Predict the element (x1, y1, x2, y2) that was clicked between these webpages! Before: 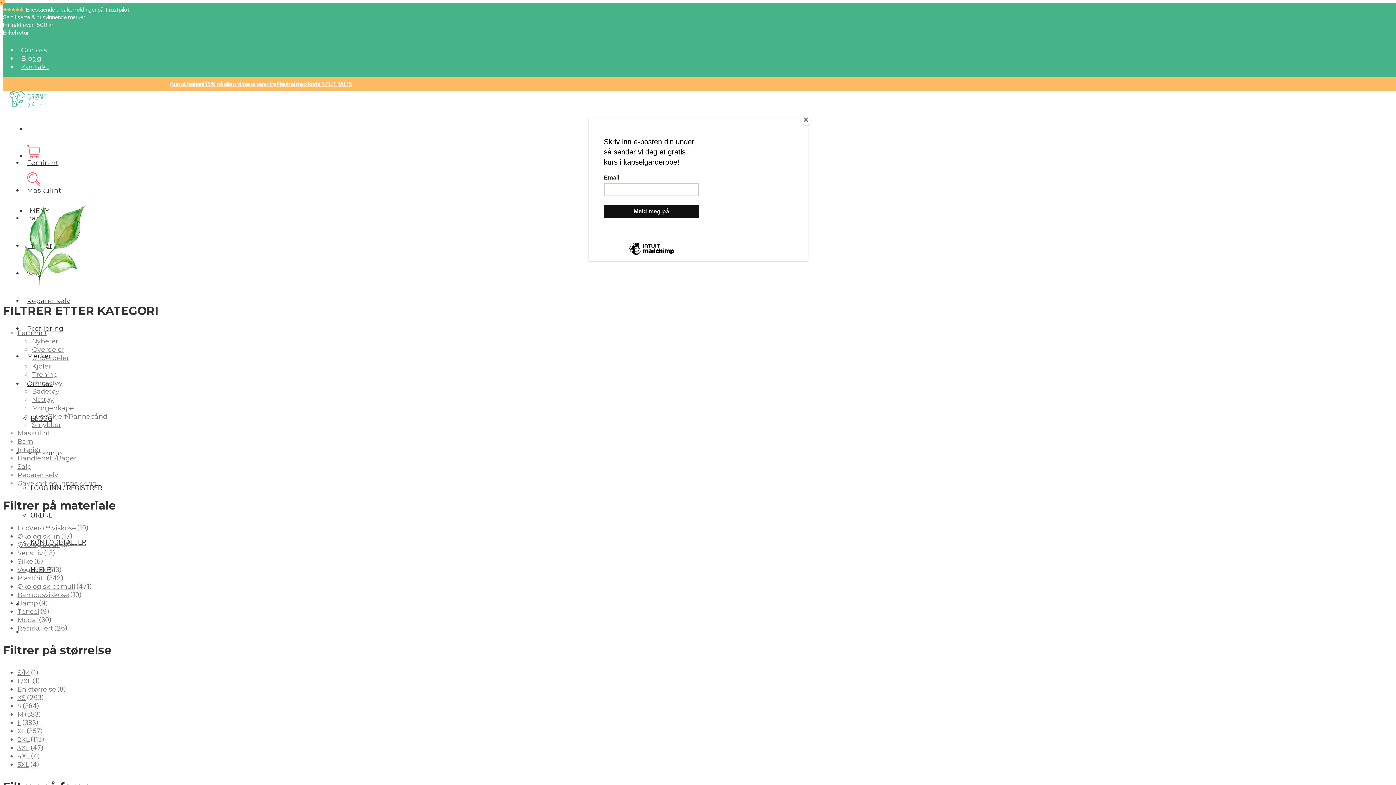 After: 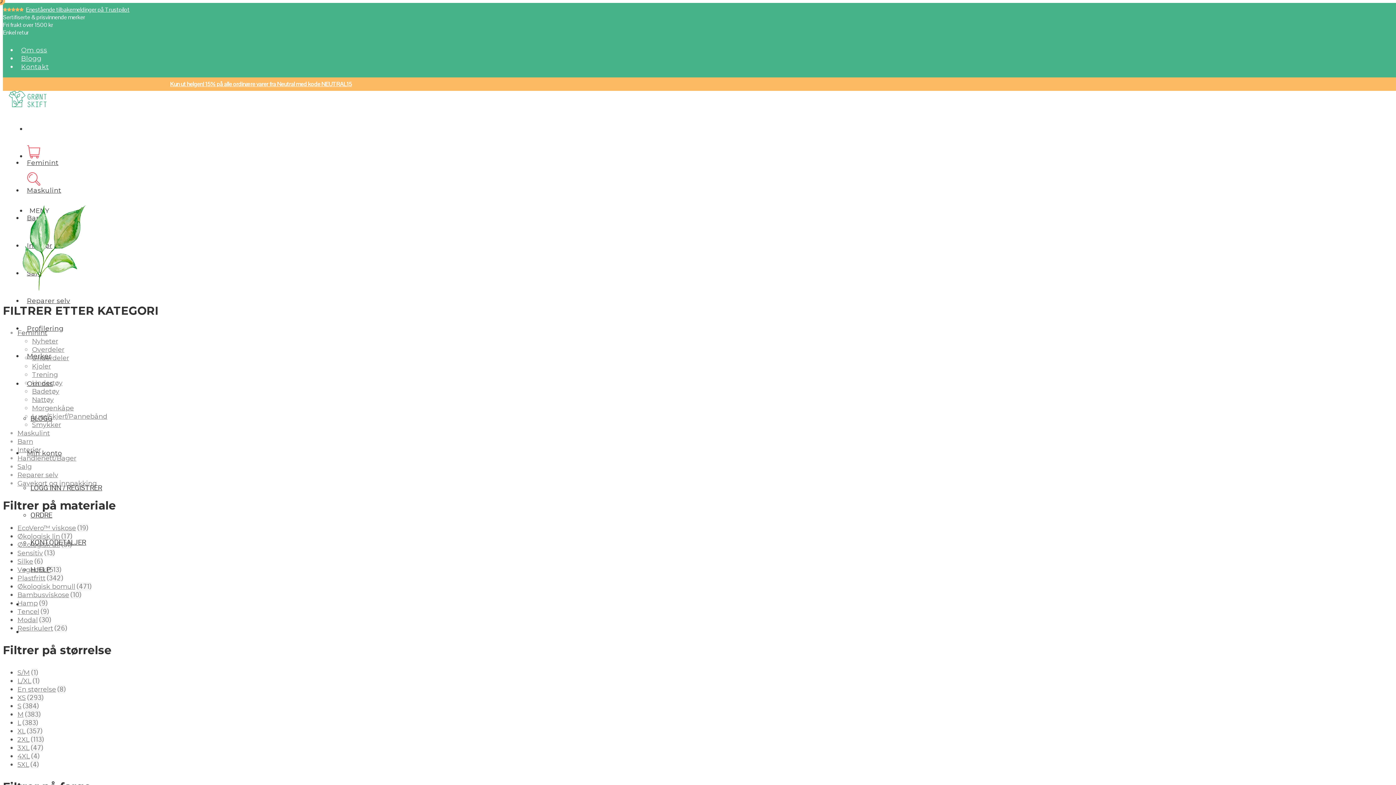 Action: bbox: (800, 114, 811, 125) label: Close